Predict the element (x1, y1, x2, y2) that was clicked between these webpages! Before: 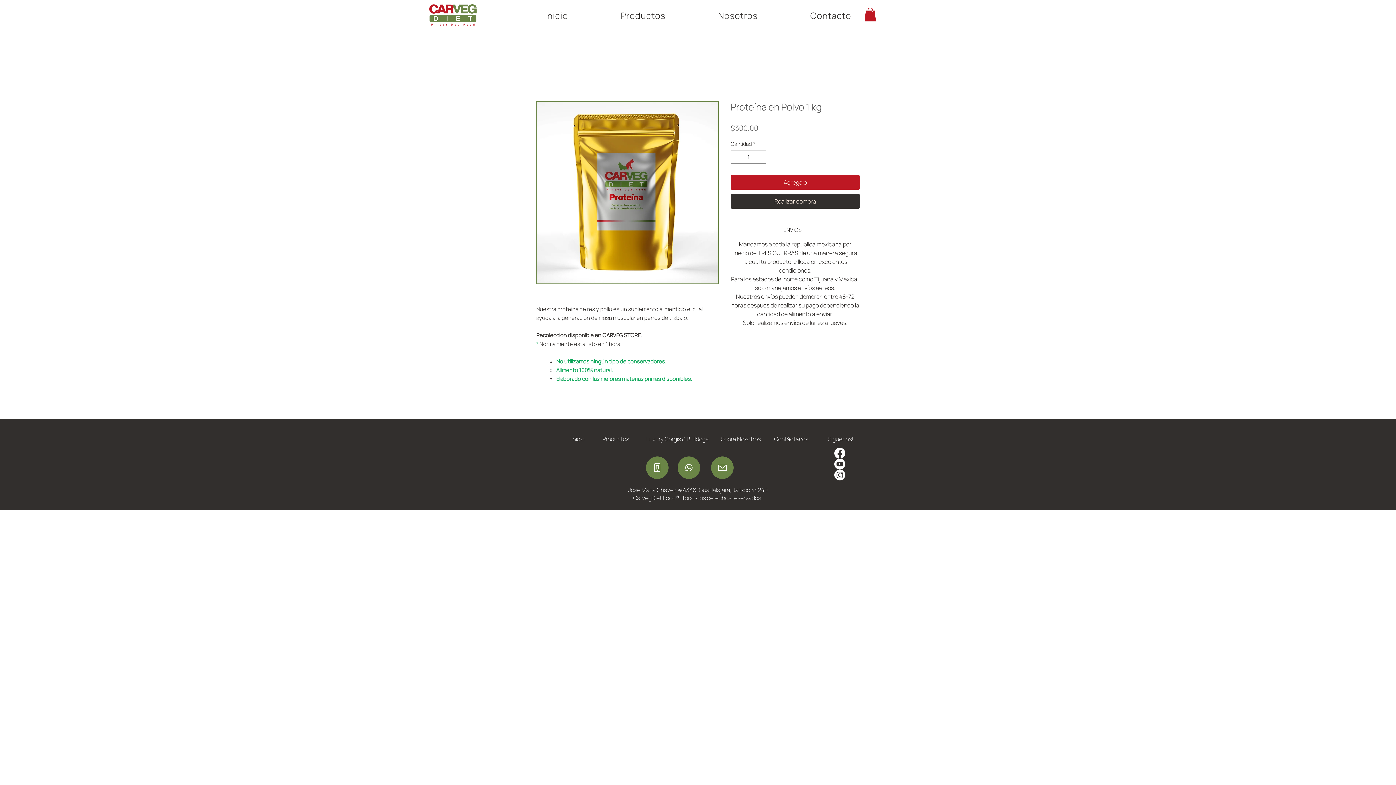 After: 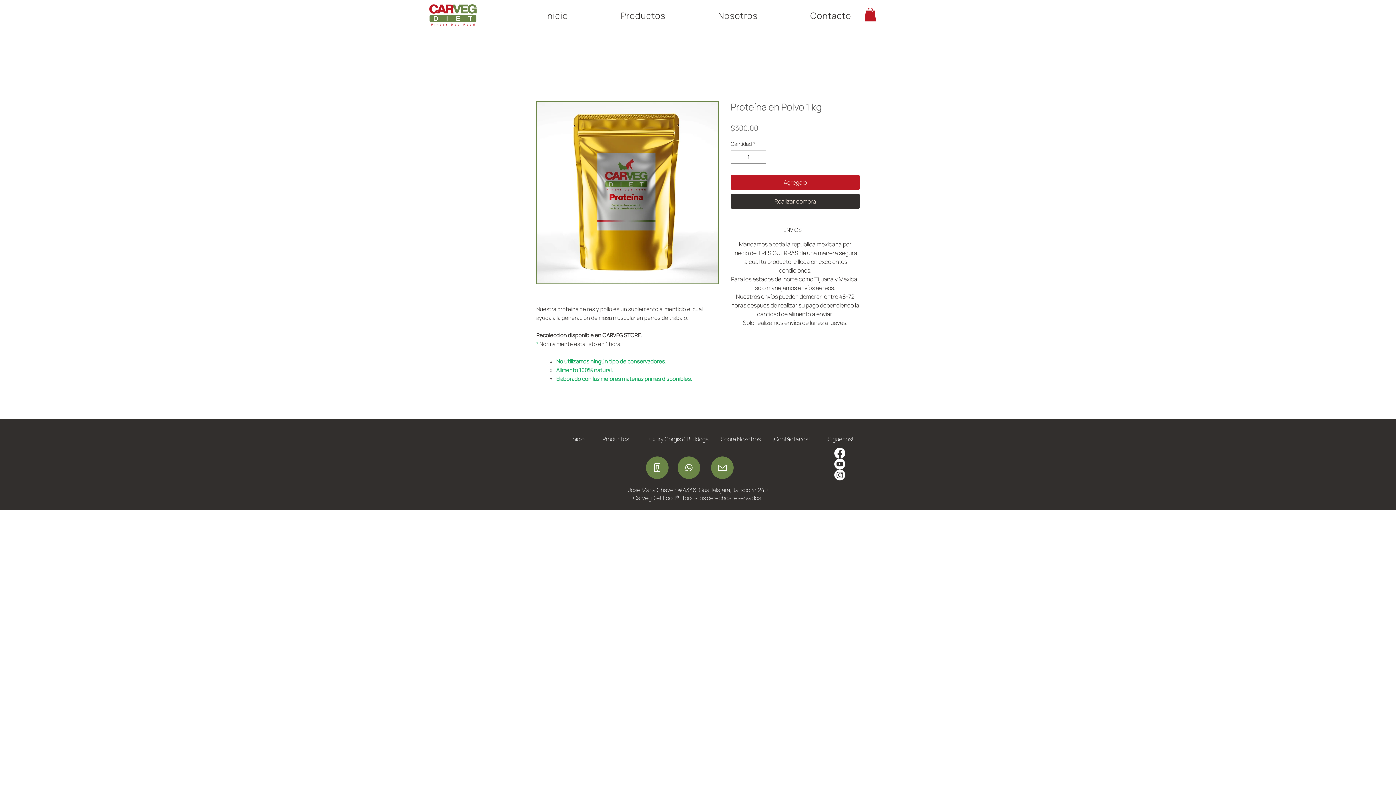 Action: bbox: (730, 194, 860, 208) label: Realizar compra